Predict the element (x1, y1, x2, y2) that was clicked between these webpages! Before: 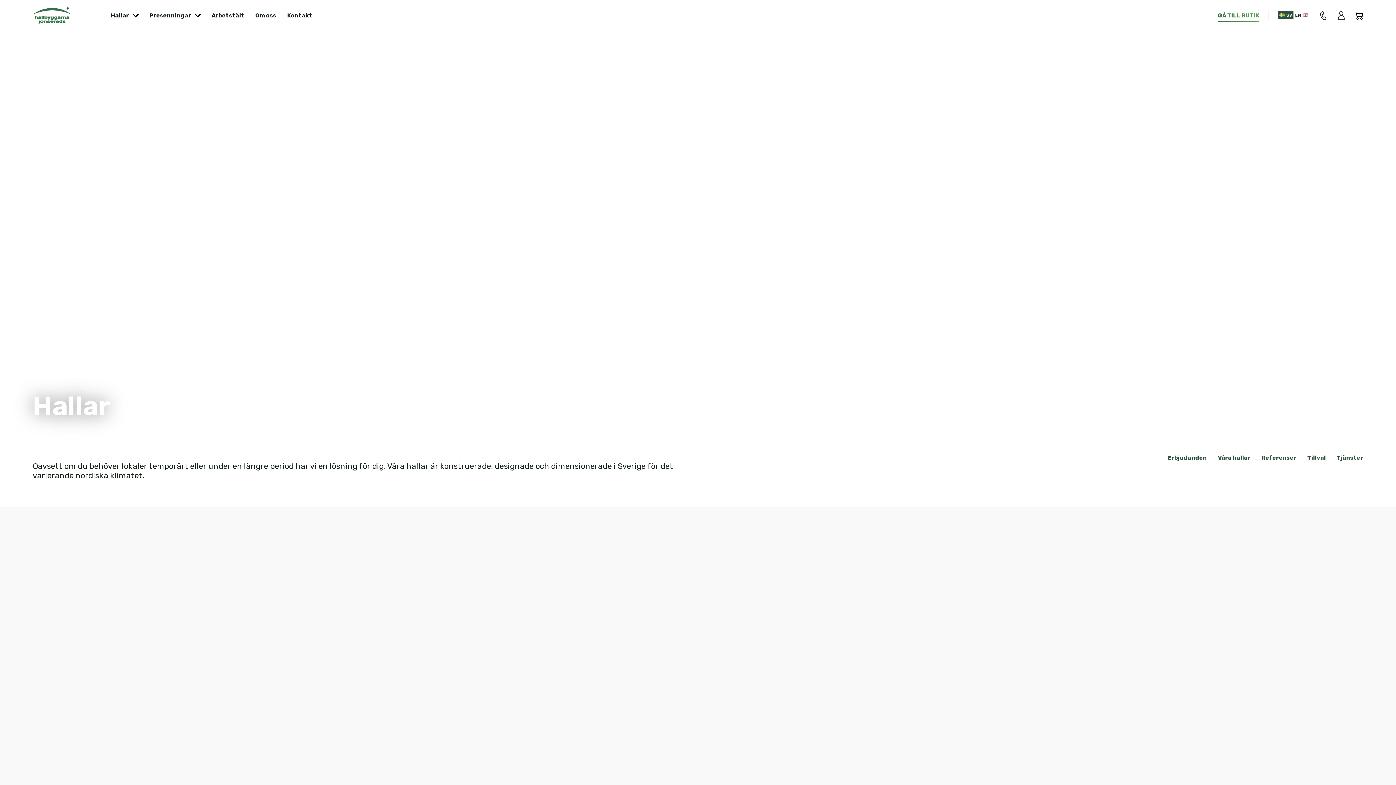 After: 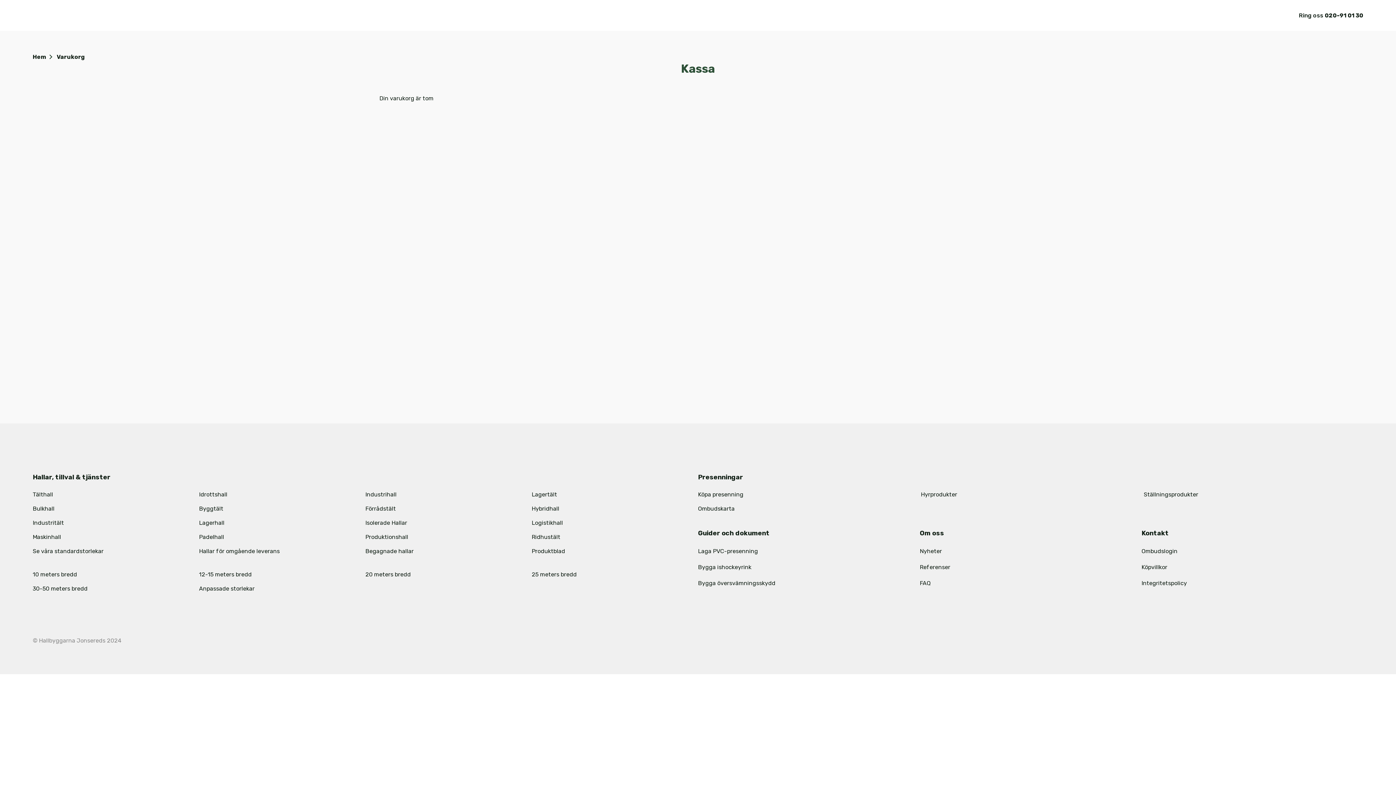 Action: label: Din kundvagn är tom bbox: (1345, 11, 1363, 19)